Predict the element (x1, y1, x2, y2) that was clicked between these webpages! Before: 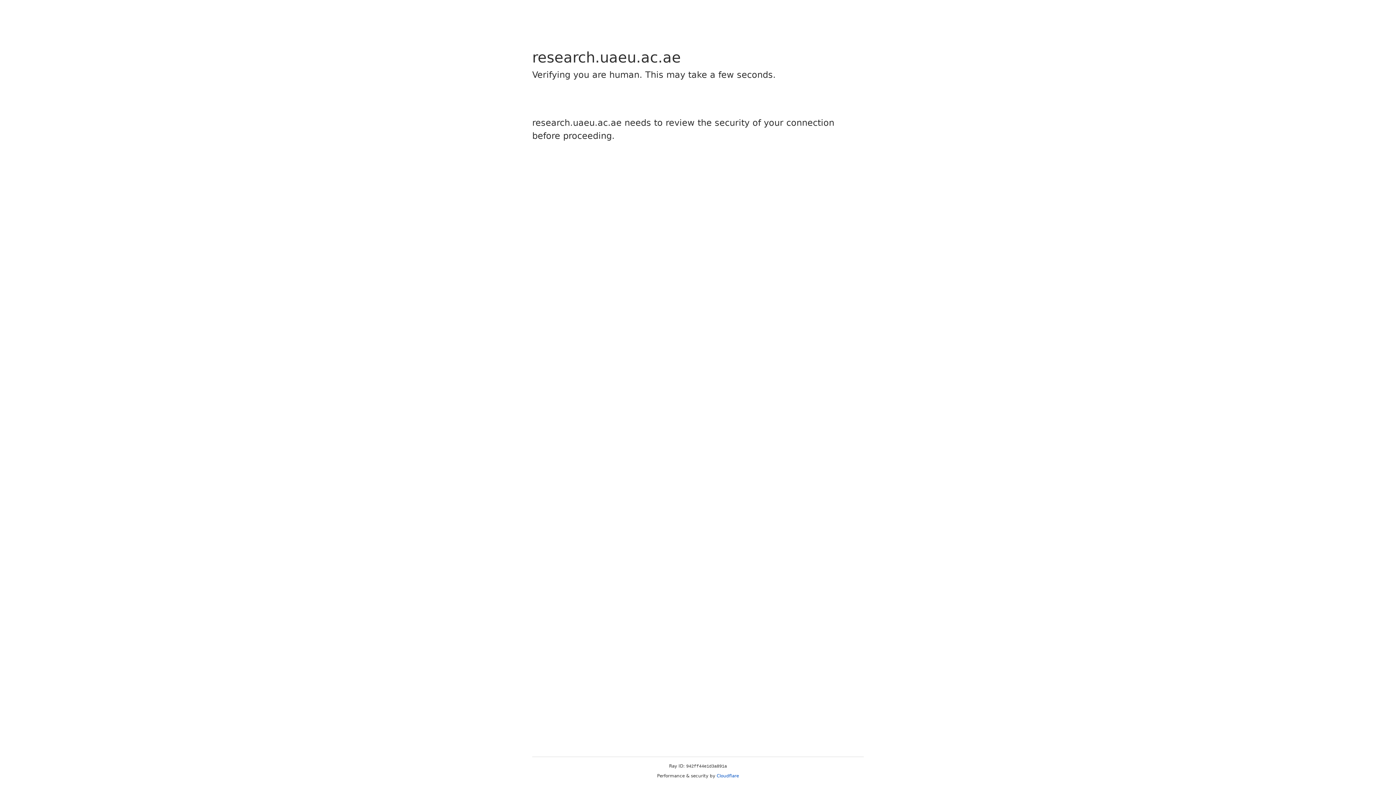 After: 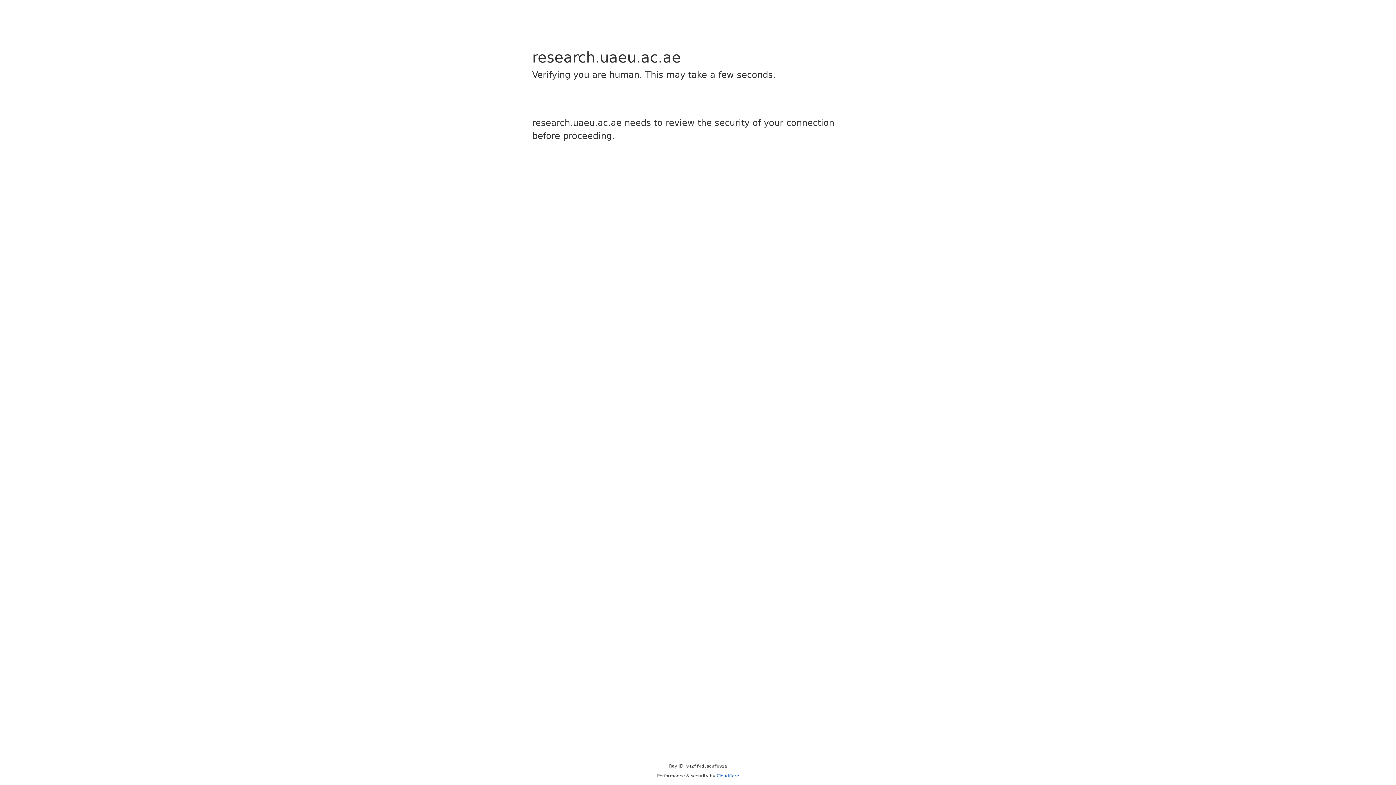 Action: label: Cloudflare bbox: (716, 773, 739, 778)